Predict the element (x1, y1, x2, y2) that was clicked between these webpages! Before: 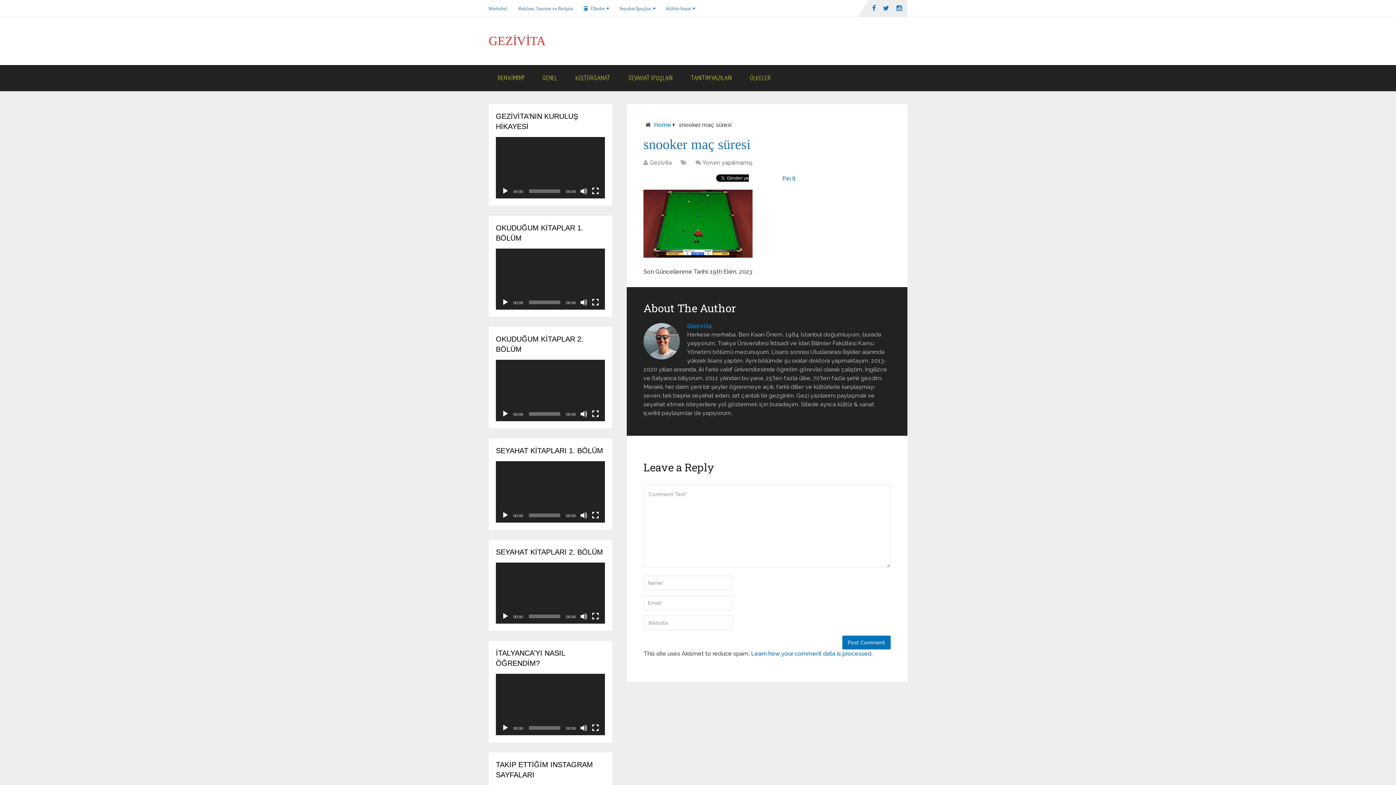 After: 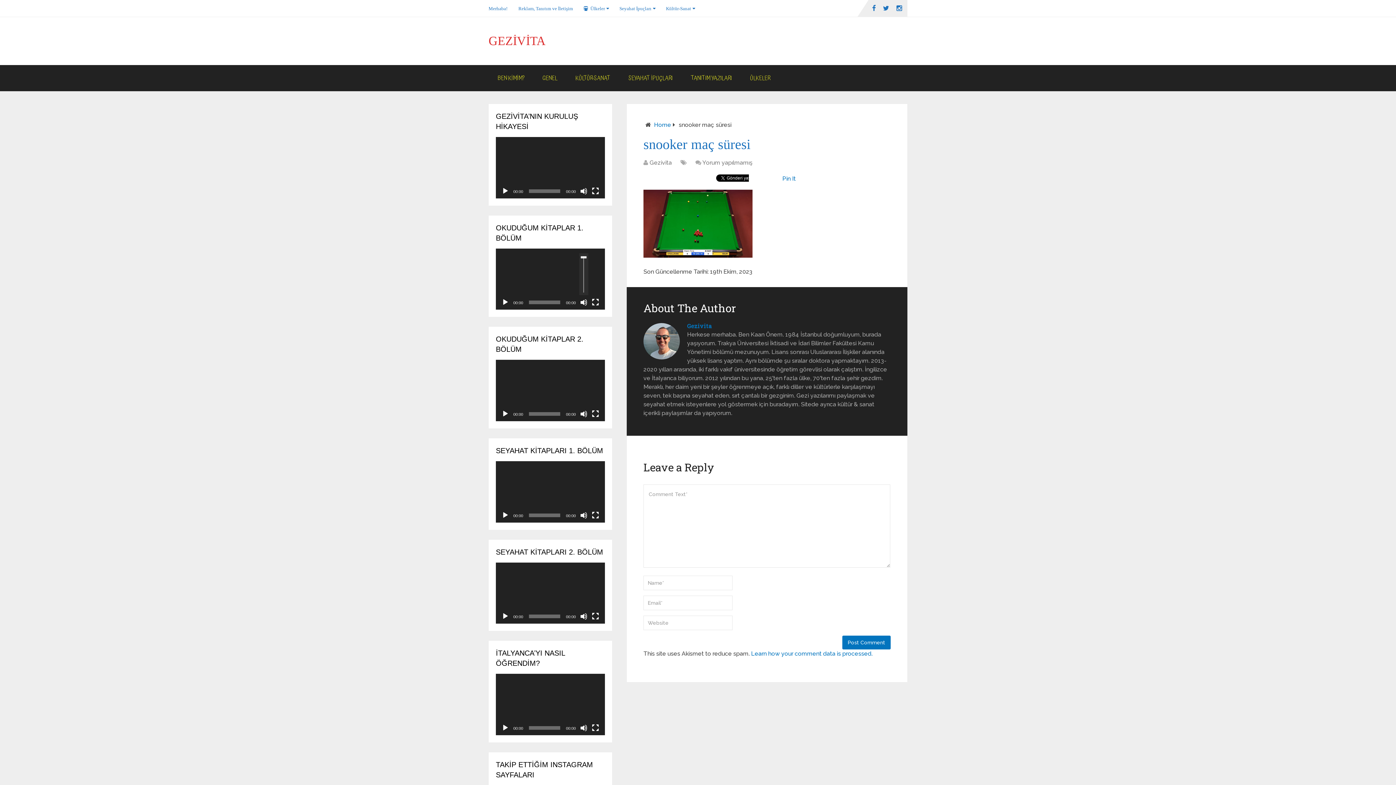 Action: label: Sessiz bbox: (580, 299, 587, 306)